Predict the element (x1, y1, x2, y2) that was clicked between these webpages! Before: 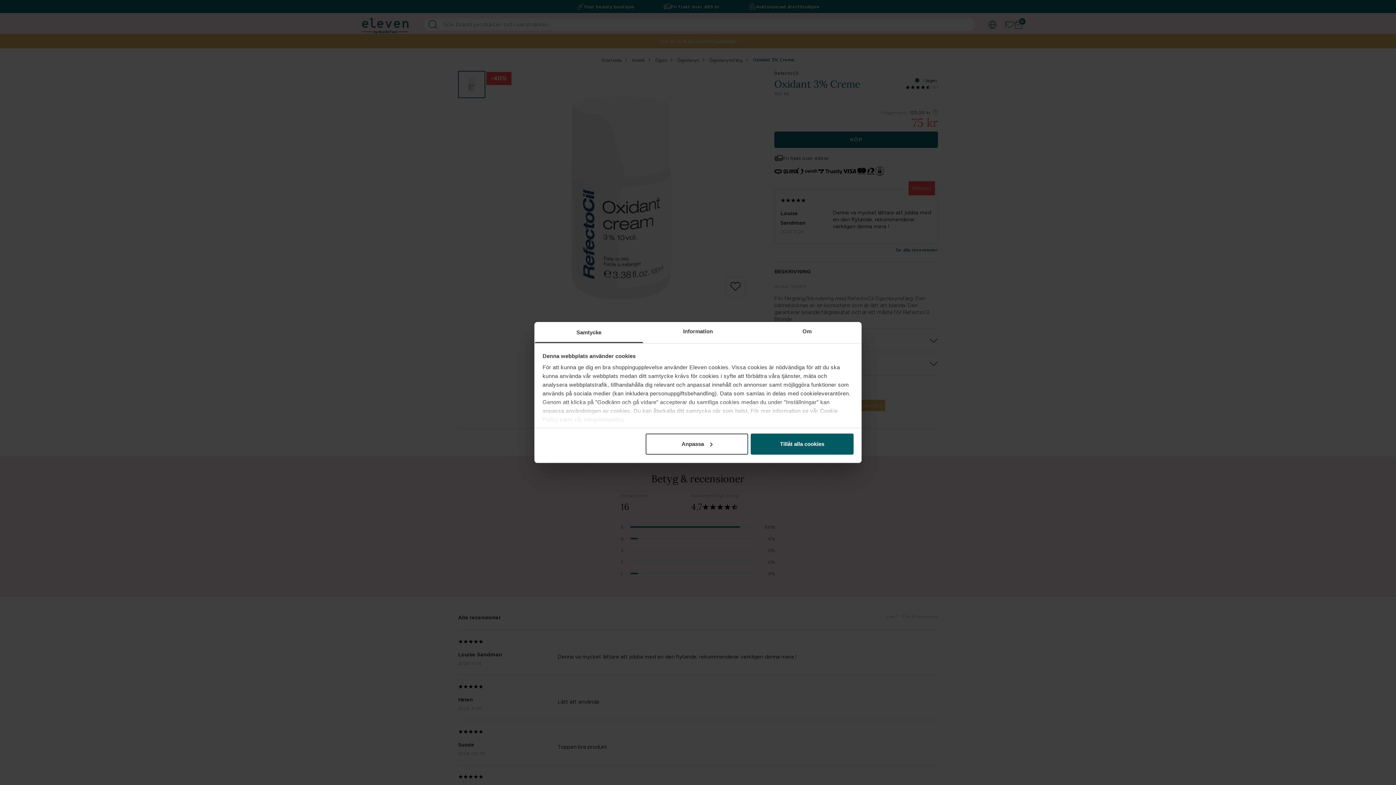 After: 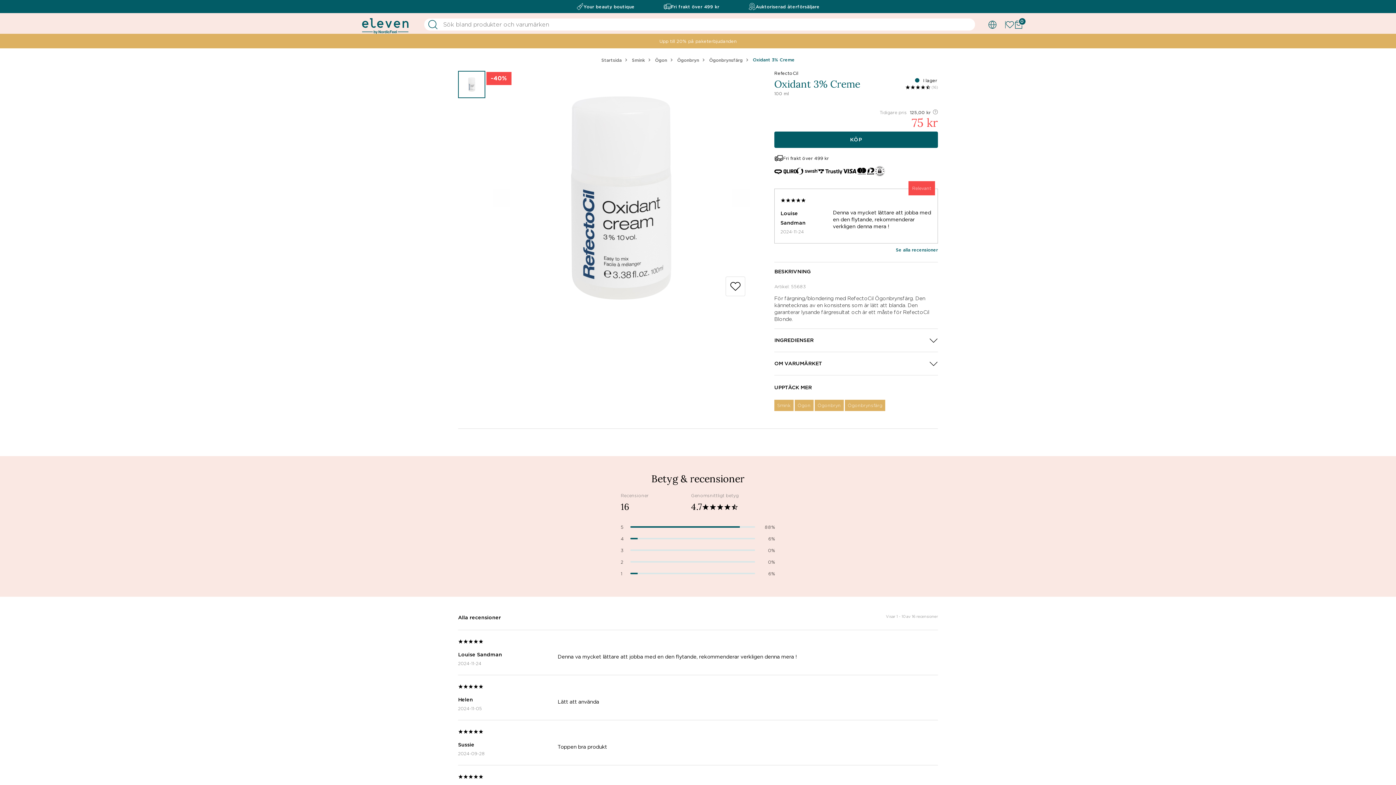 Action: bbox: (751, 433, 853, 454) label: Tillåt alla cookies